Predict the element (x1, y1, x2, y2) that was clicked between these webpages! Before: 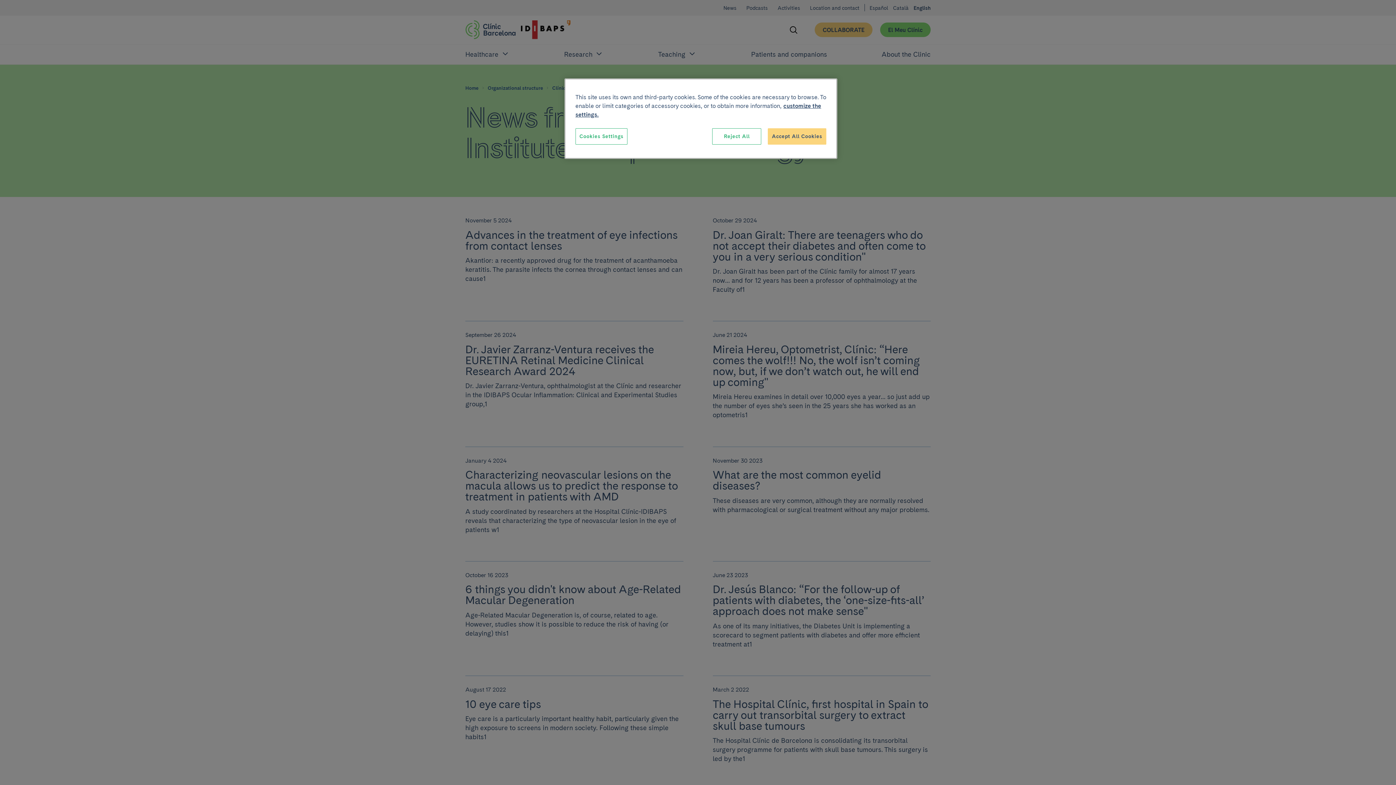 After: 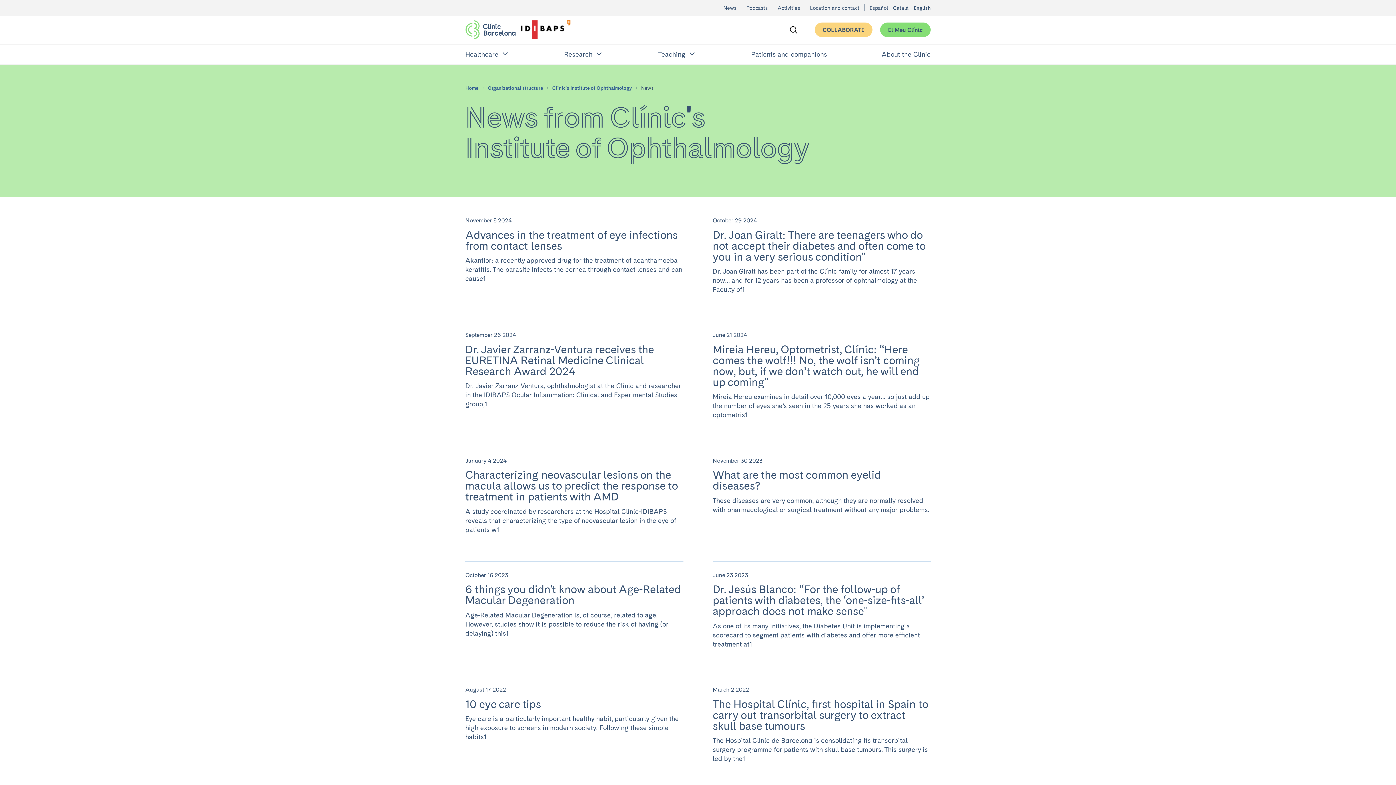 Action: bbox: (768, 128, 826, 144) label: Accept All Cookies